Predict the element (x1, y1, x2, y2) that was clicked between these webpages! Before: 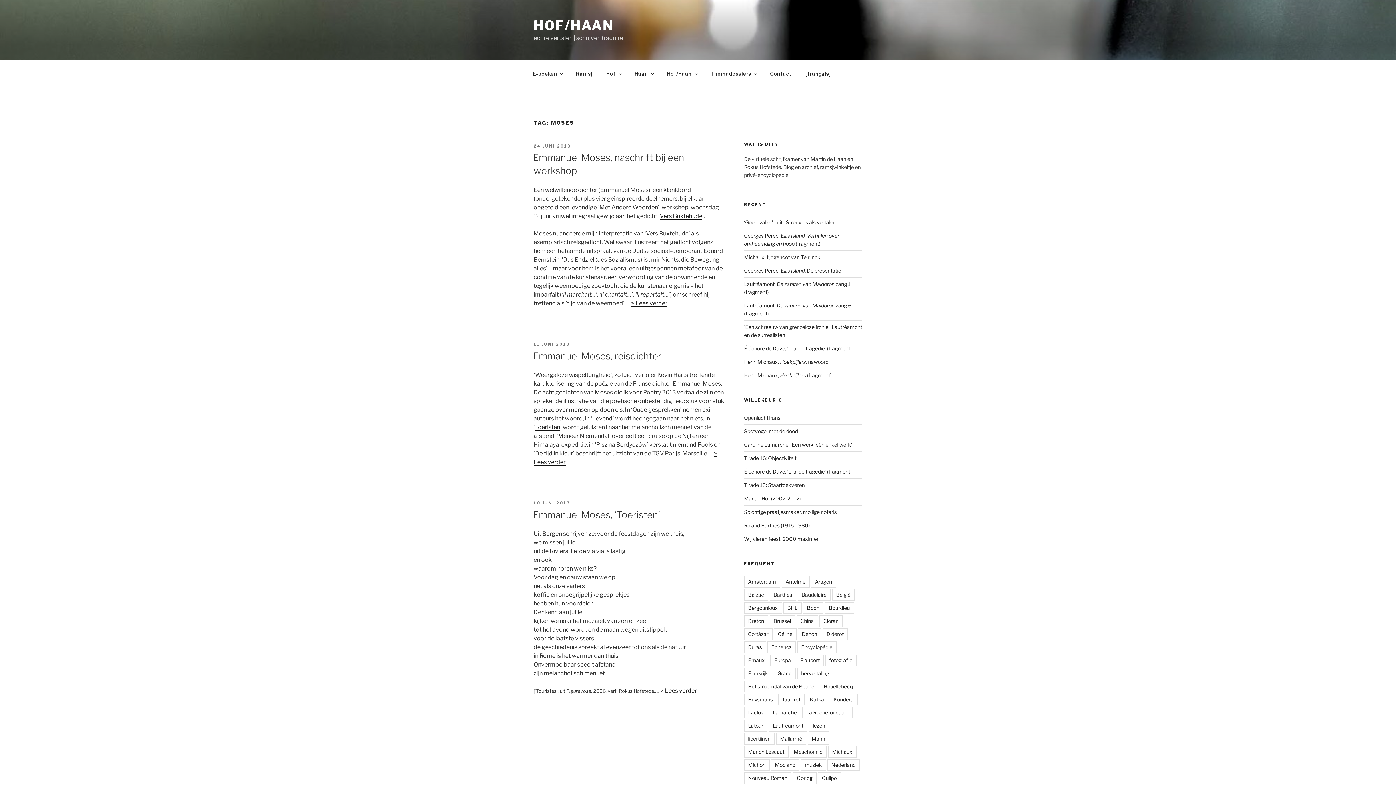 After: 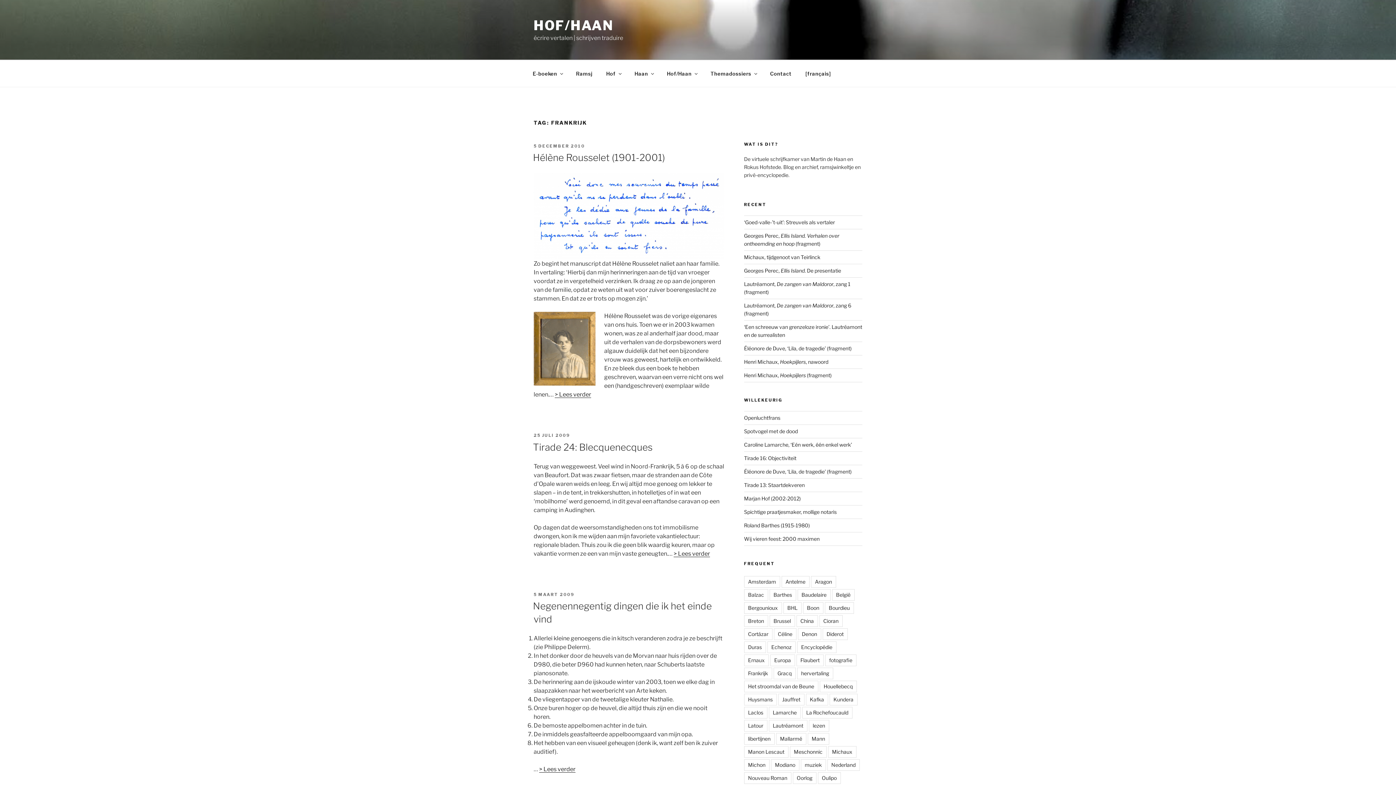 Action: label: Frankrijk bbox: (744, 667, 772, 679)